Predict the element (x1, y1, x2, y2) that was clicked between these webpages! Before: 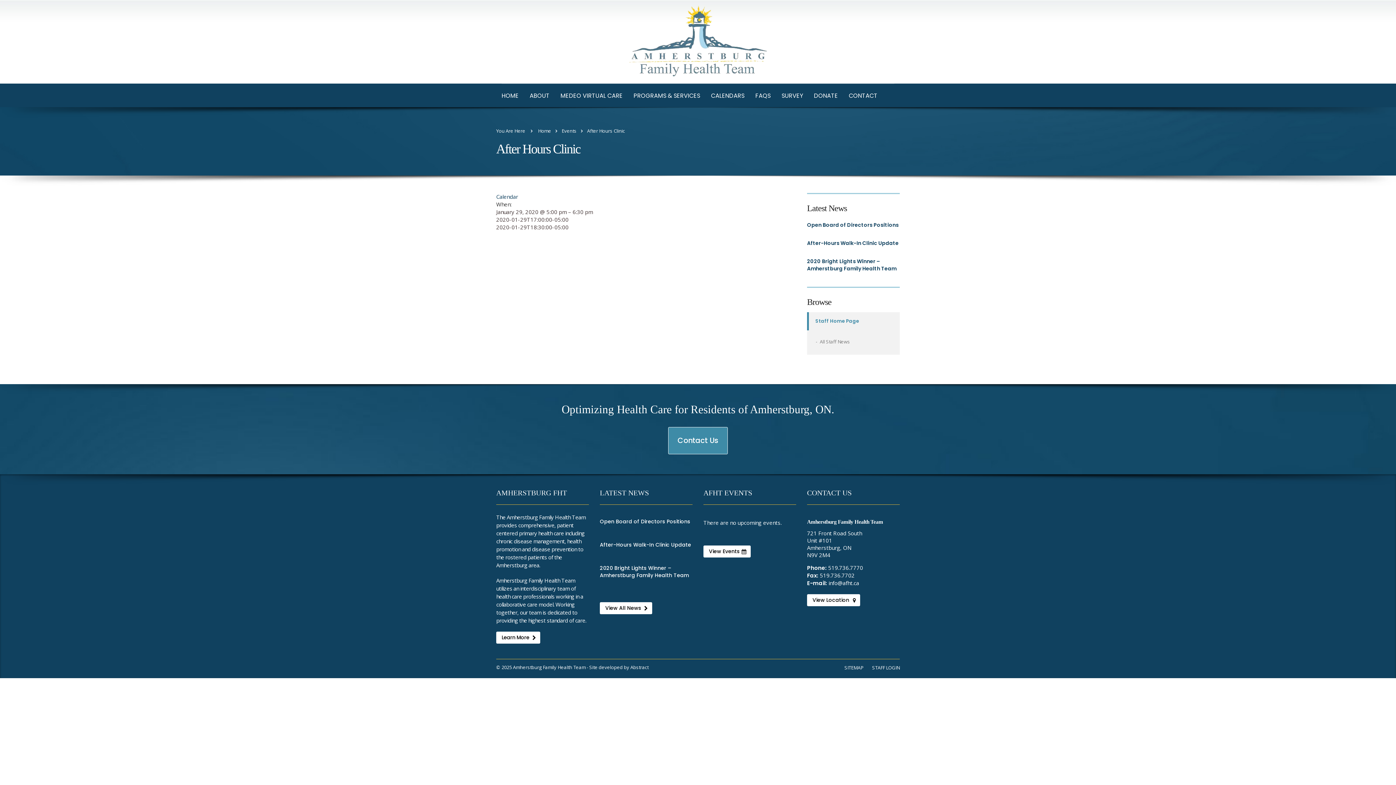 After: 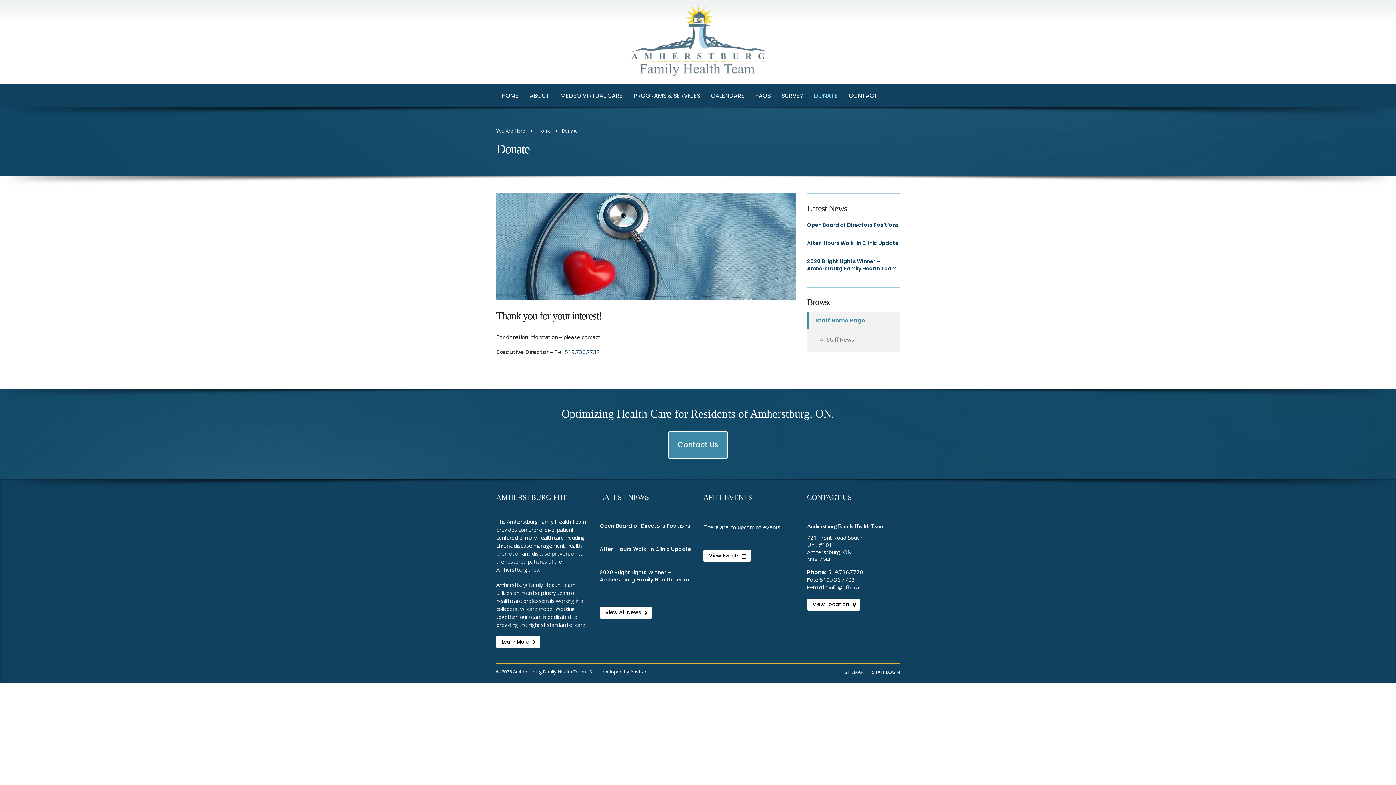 Action: bbox: (808, 84, 843, 107) label: DONATE